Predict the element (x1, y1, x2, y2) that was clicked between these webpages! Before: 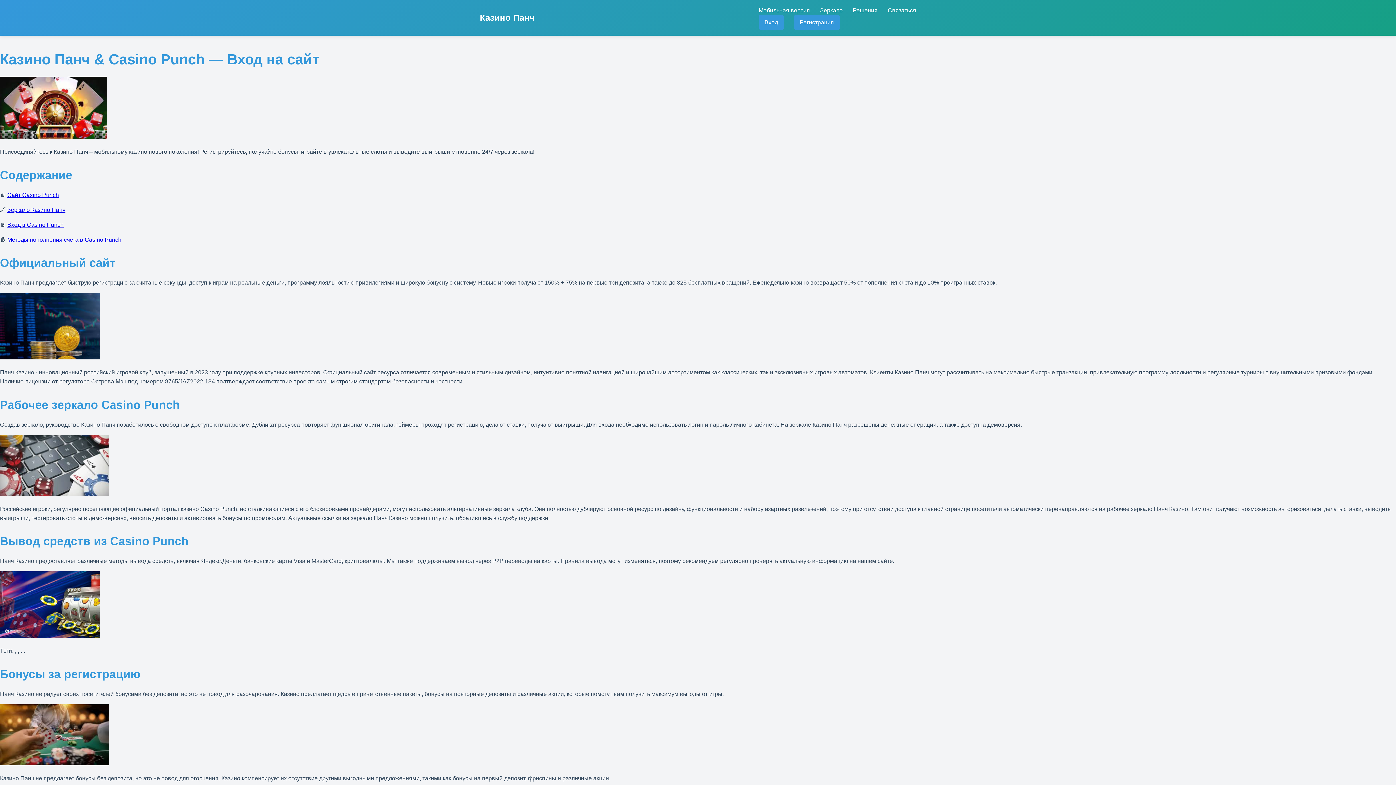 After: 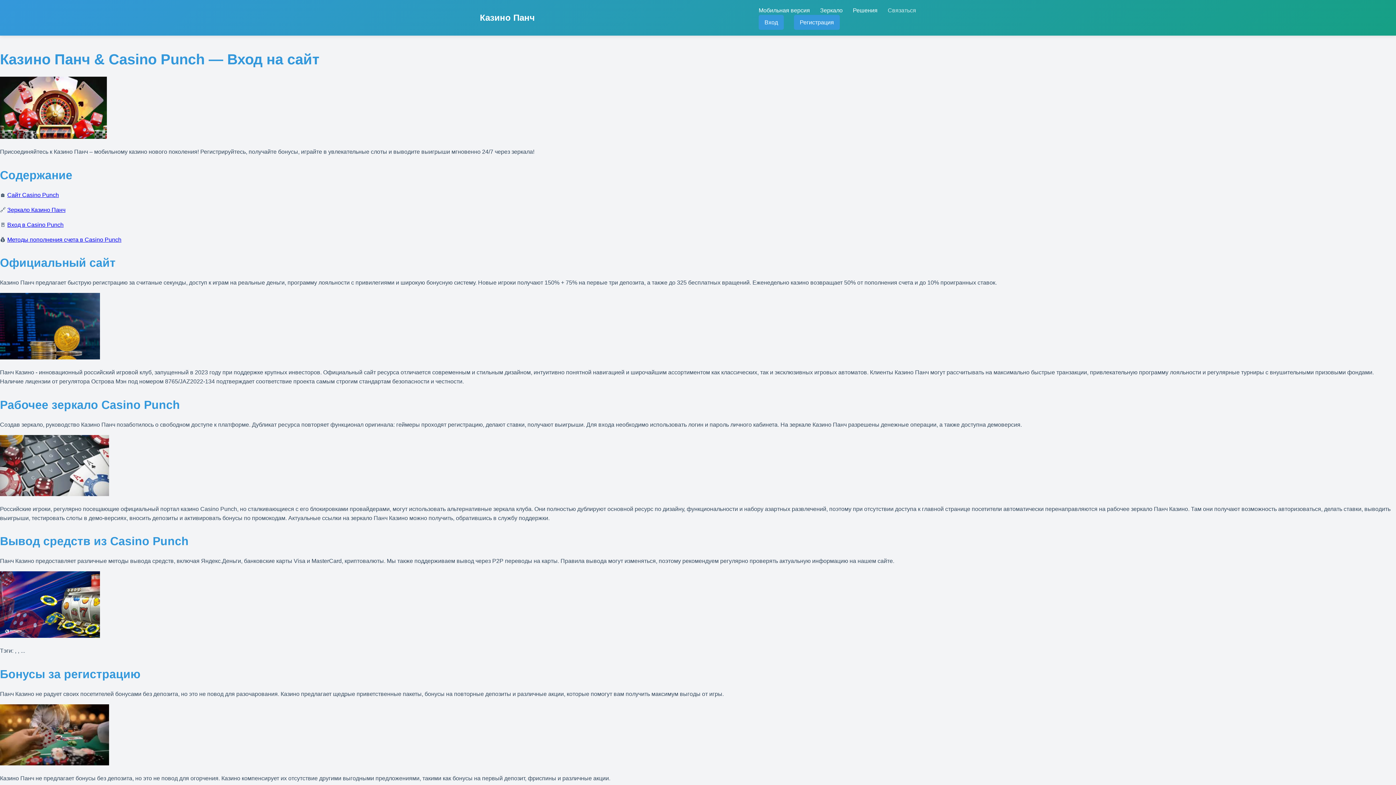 Action: label: Связаться bbox: (888, 7, 916, 13)